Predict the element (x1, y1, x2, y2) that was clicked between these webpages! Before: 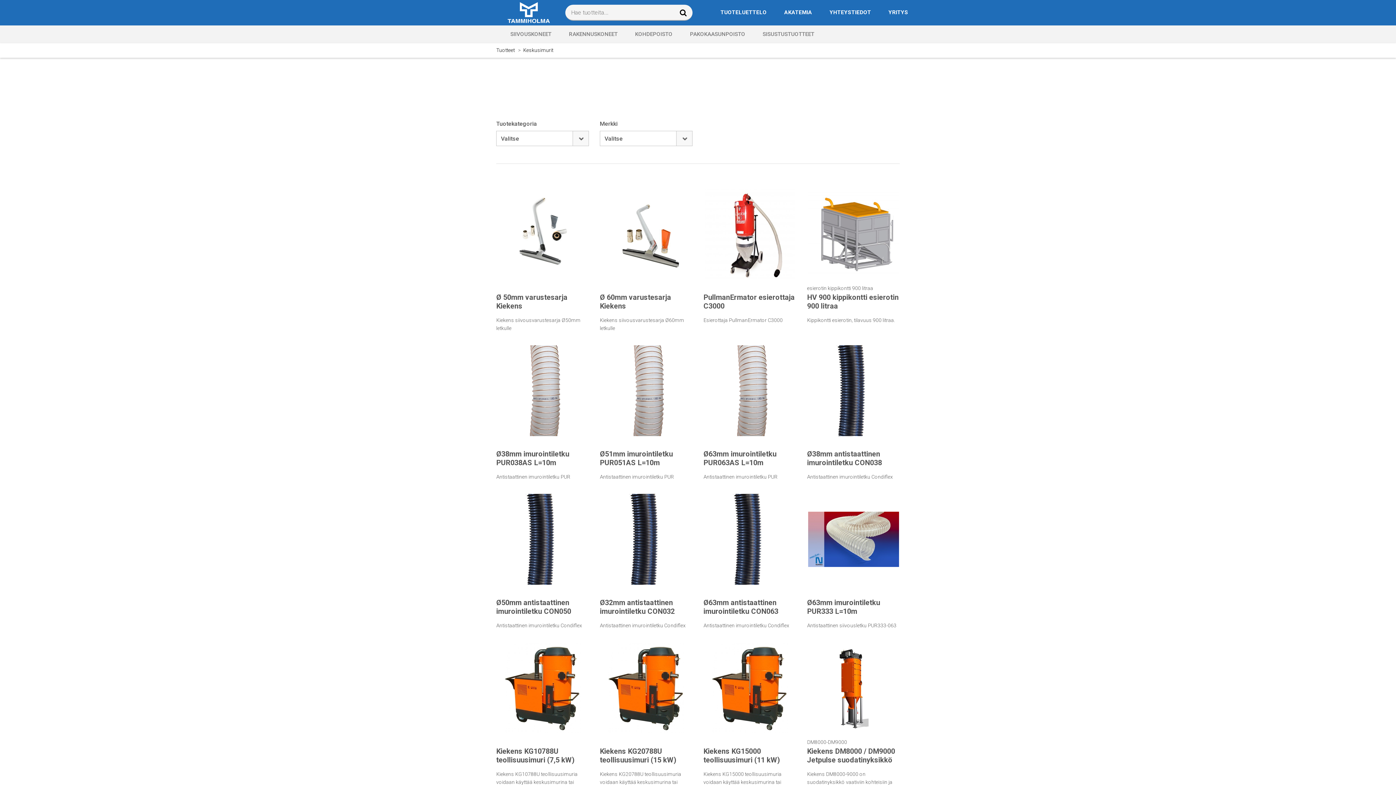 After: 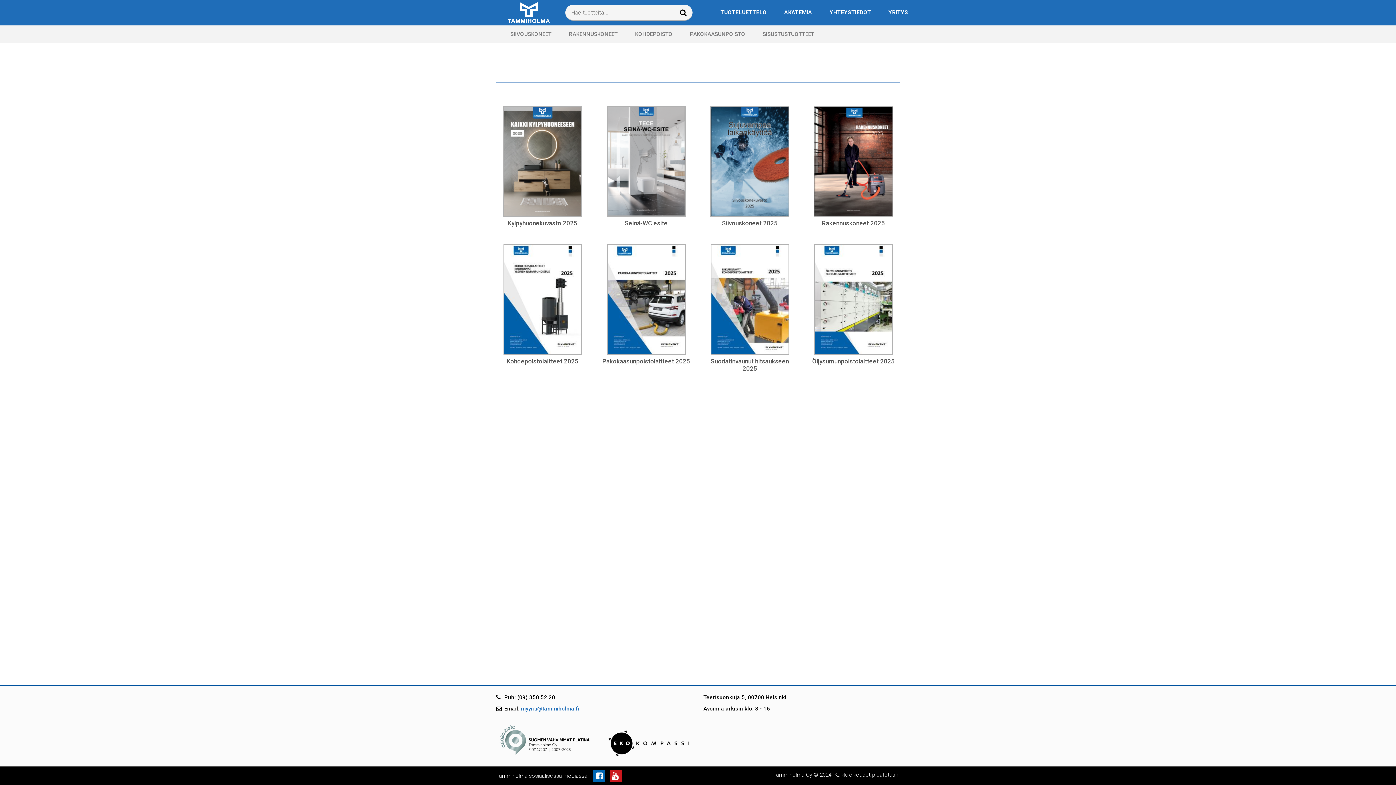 Action: bbox: (712, 1, 775, 22) label: TUOTELUETTELO